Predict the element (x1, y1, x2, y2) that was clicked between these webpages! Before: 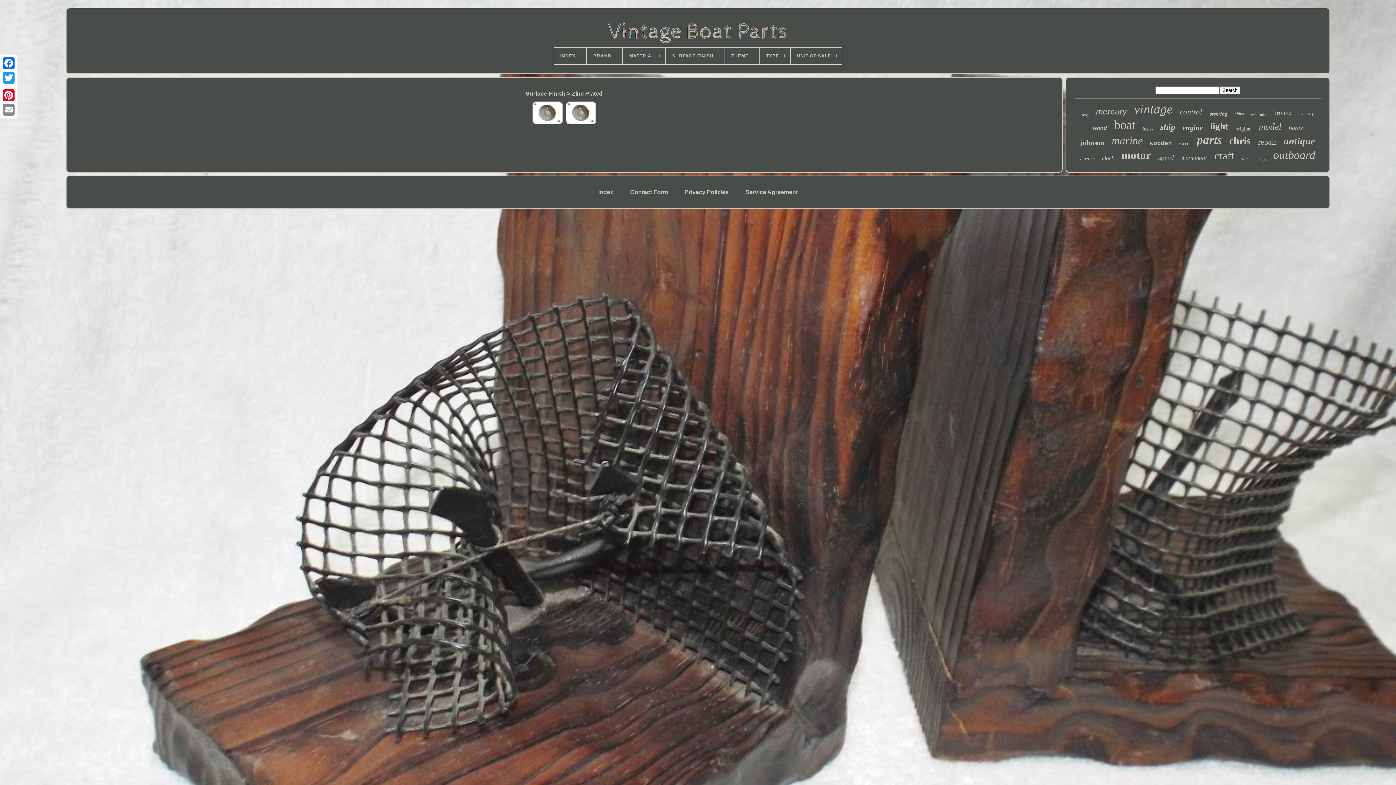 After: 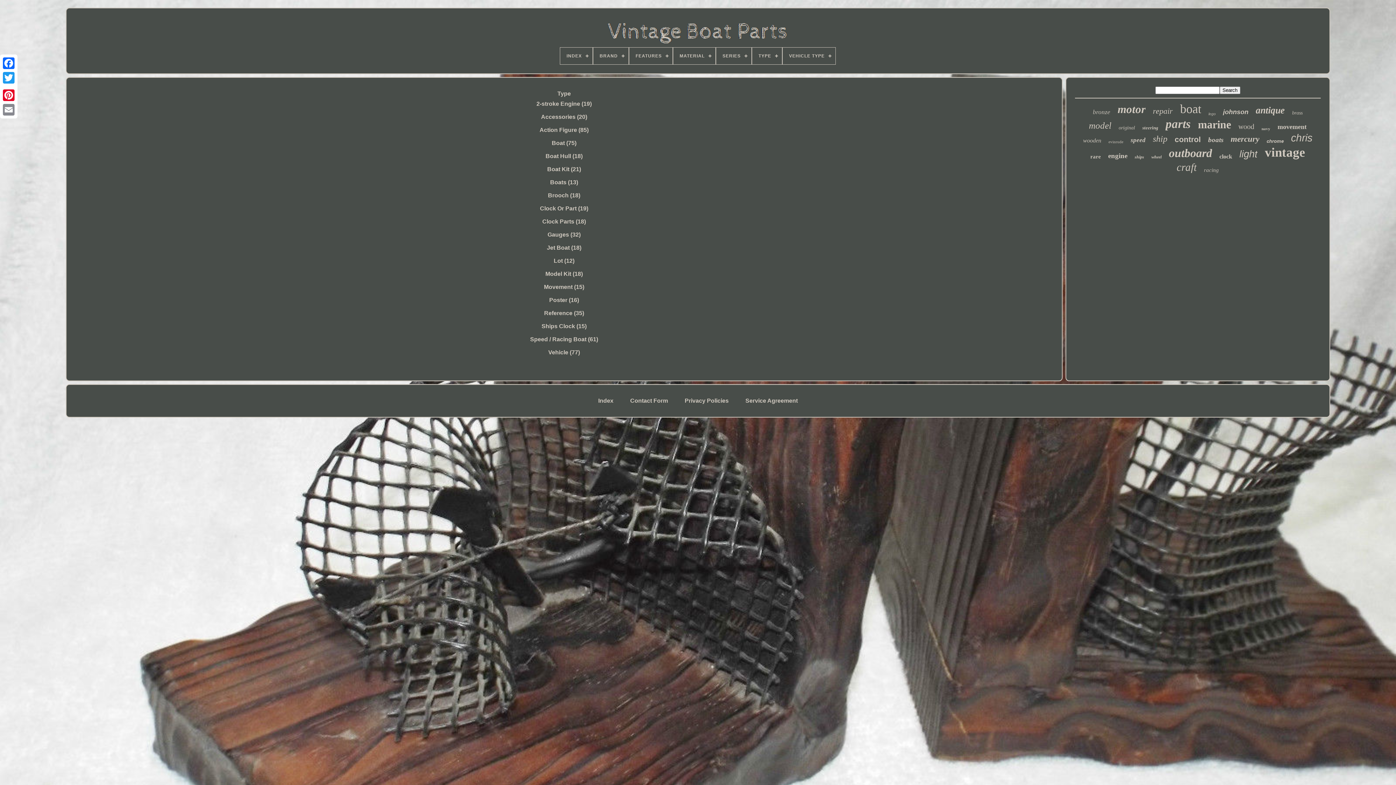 Action: label: TYPE bbox: (760, 47, 790, 64)